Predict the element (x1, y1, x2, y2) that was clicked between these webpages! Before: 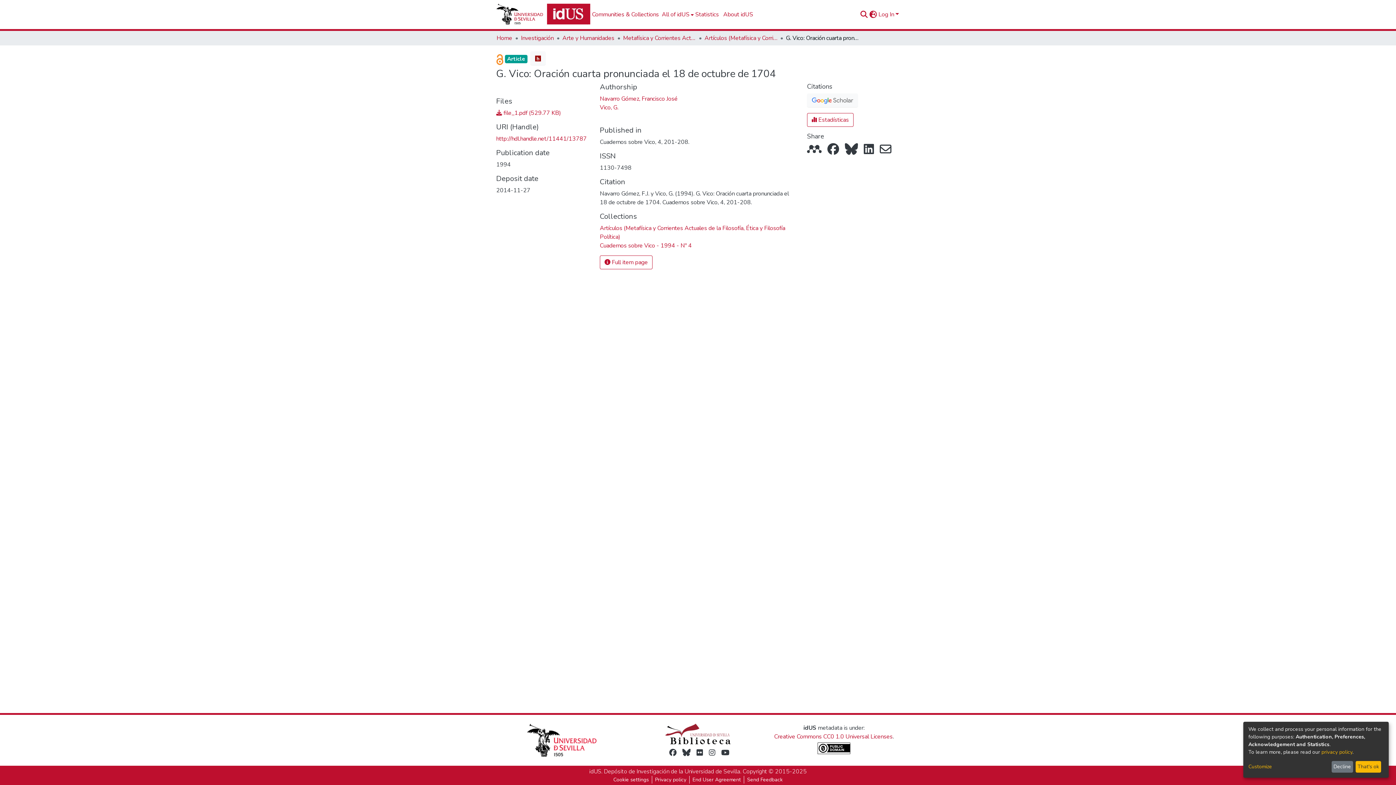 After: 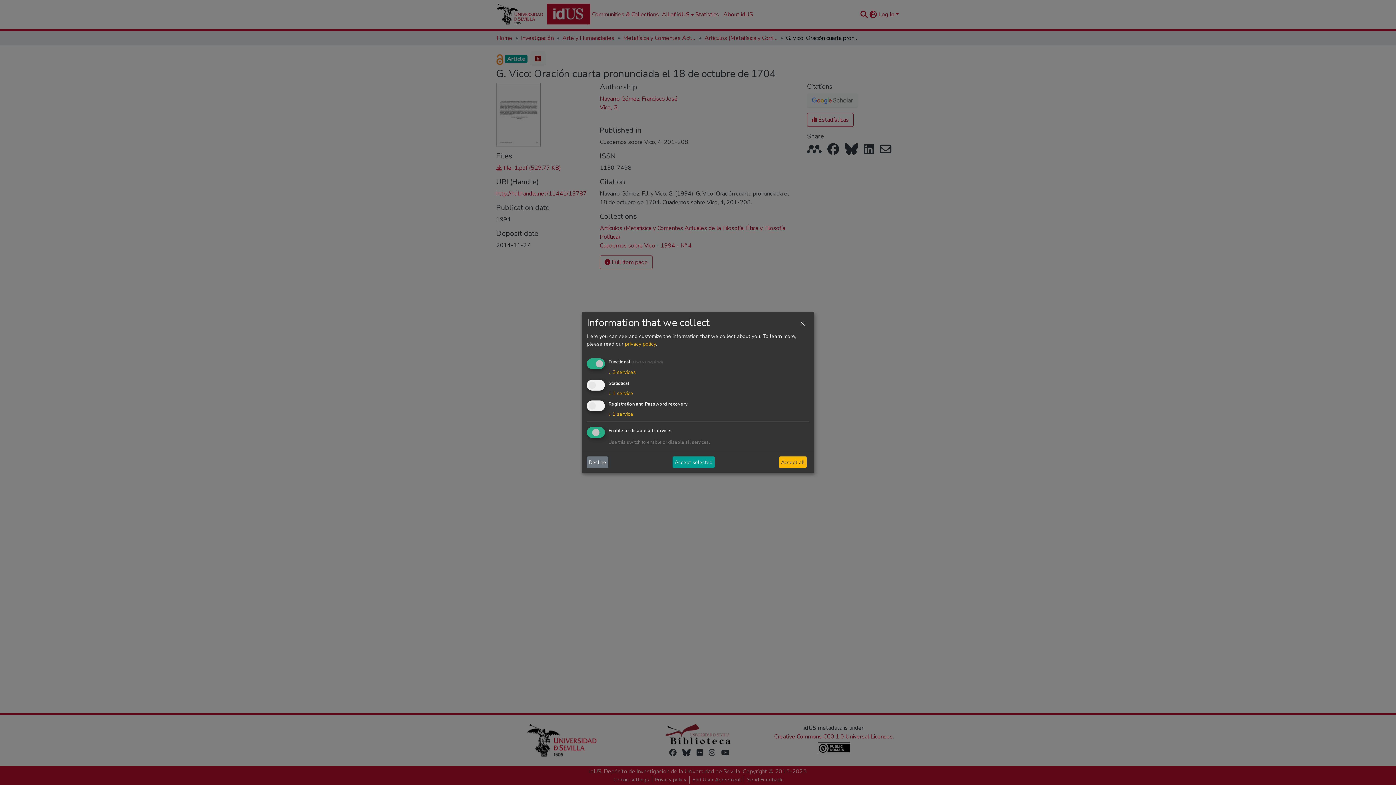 Action: label: Customize bbox: (1248, 763, 1329, 771)